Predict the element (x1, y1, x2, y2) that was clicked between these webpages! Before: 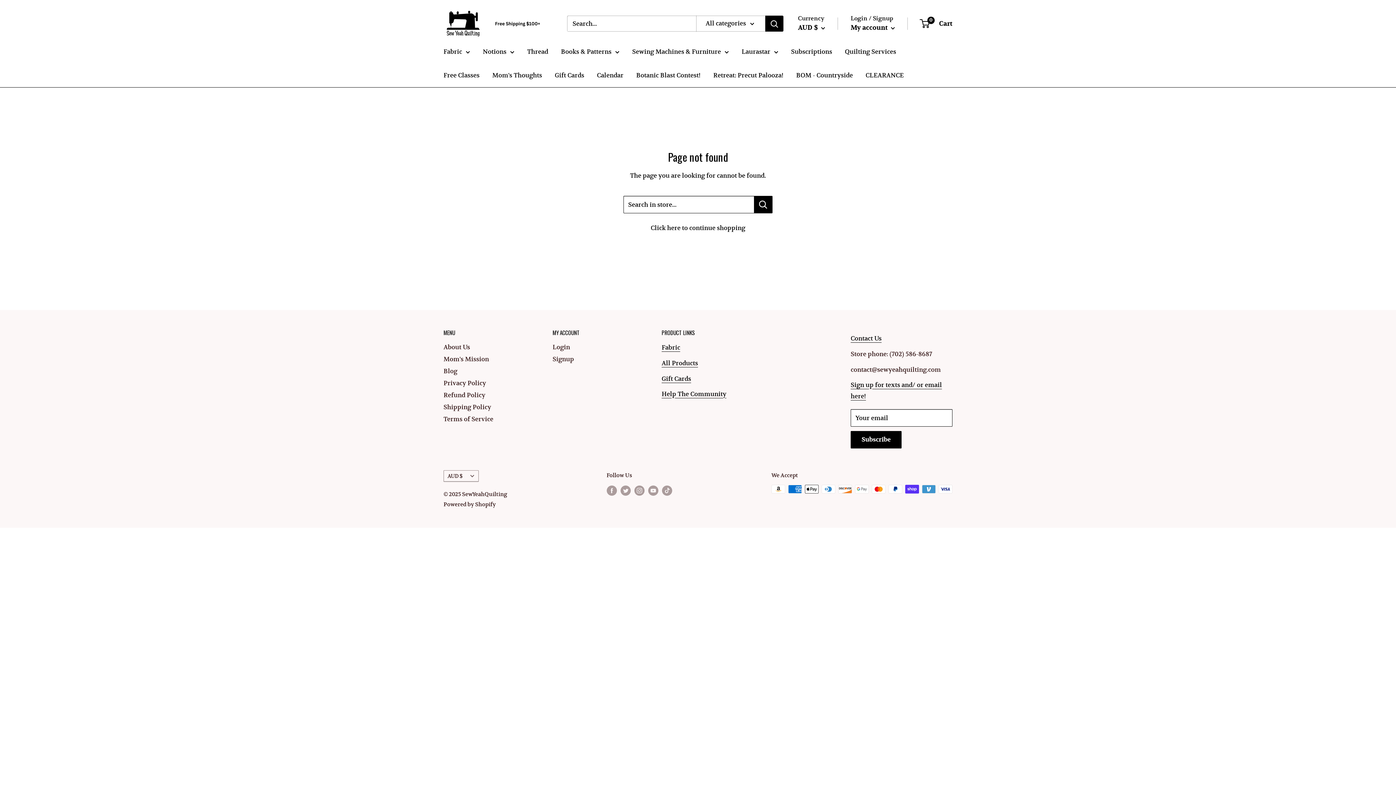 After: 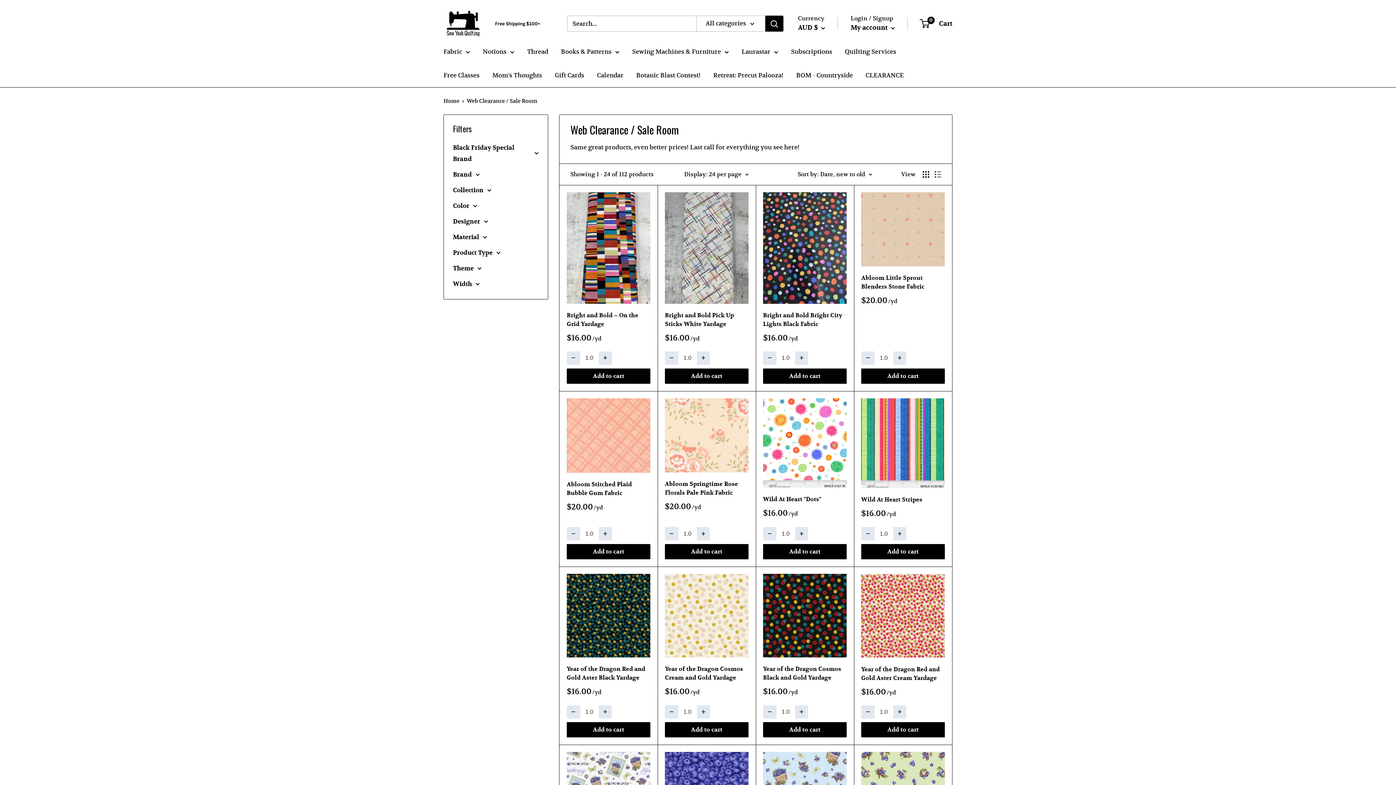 Action: bbox: (865, 69, 904, 81) label: CLEARANCE